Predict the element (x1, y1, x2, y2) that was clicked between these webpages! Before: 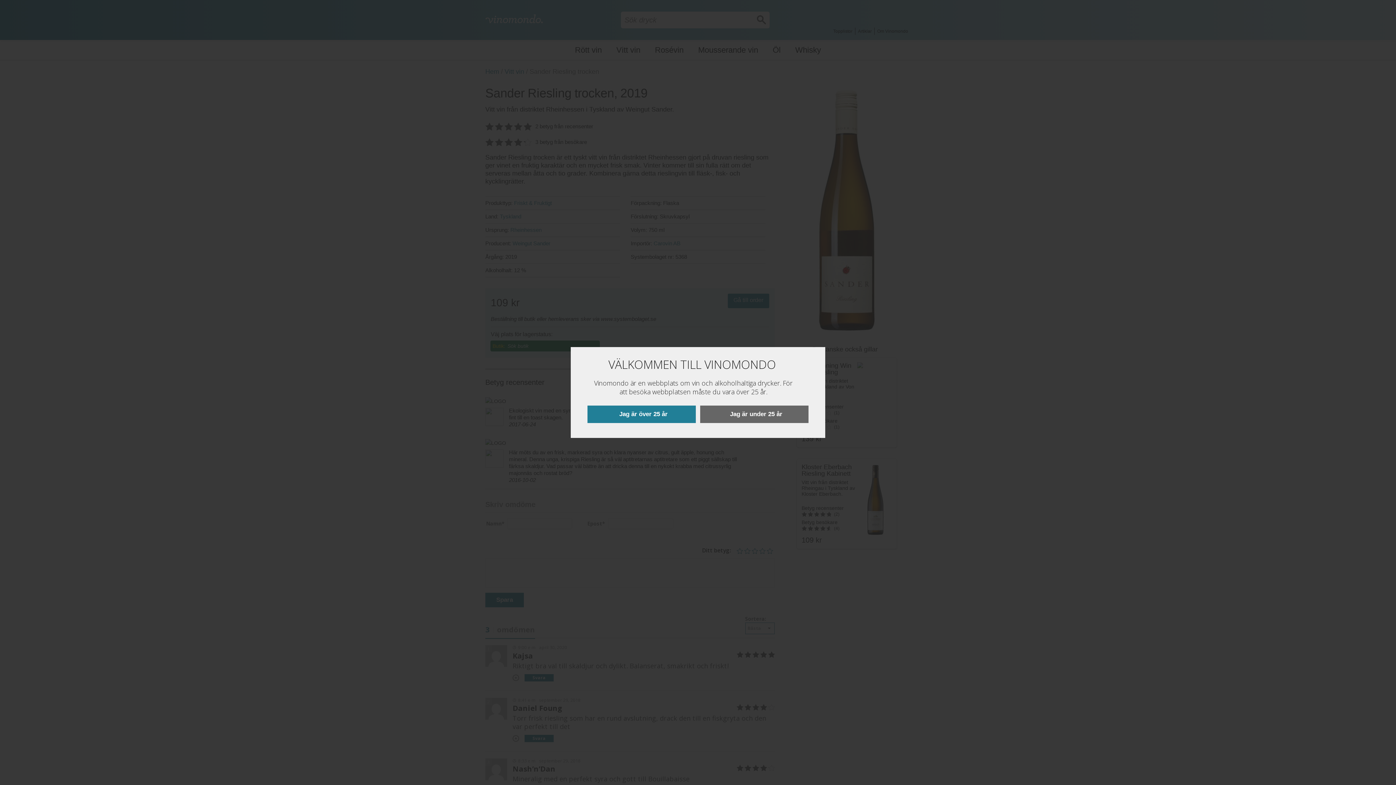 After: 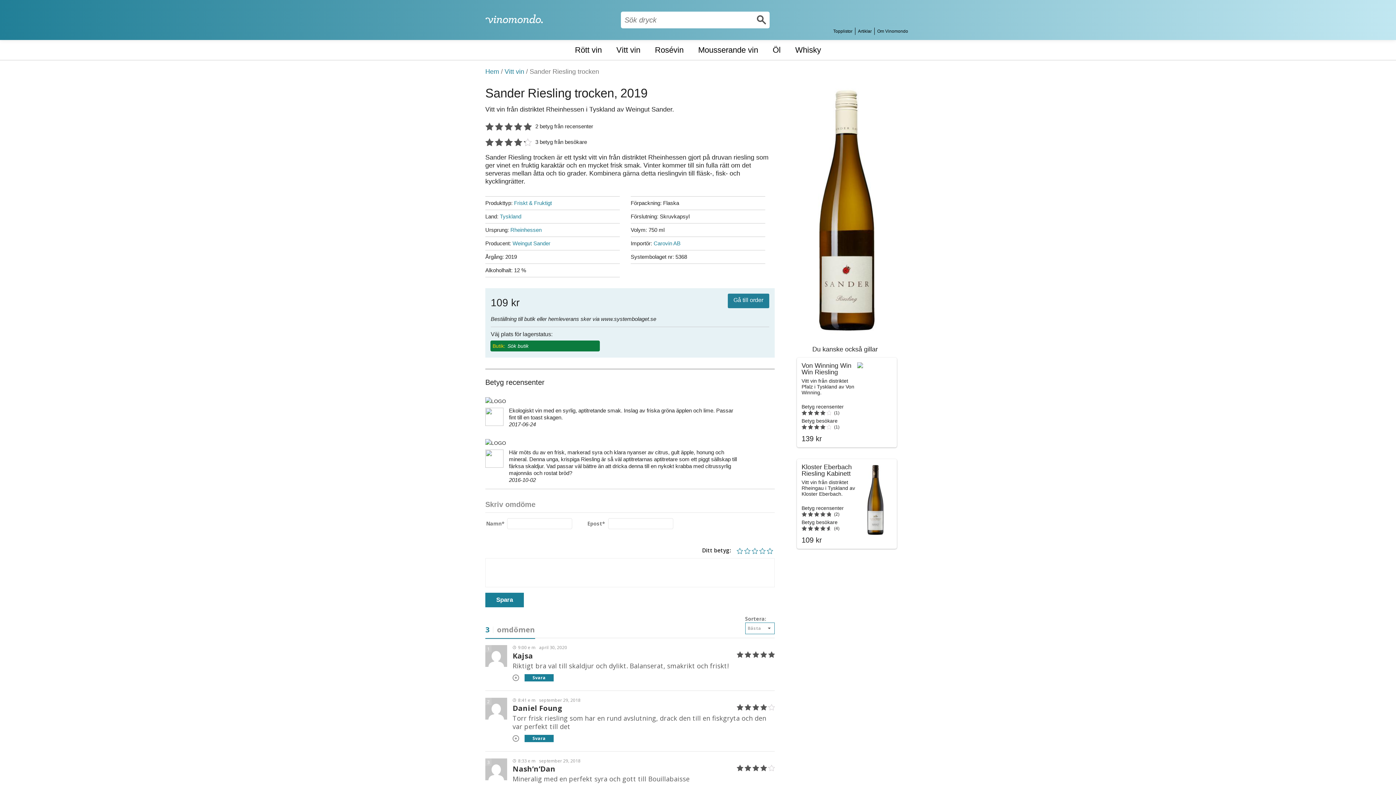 Action: label: Jag är över 25 år bbox: (587, 405, 696, 423)